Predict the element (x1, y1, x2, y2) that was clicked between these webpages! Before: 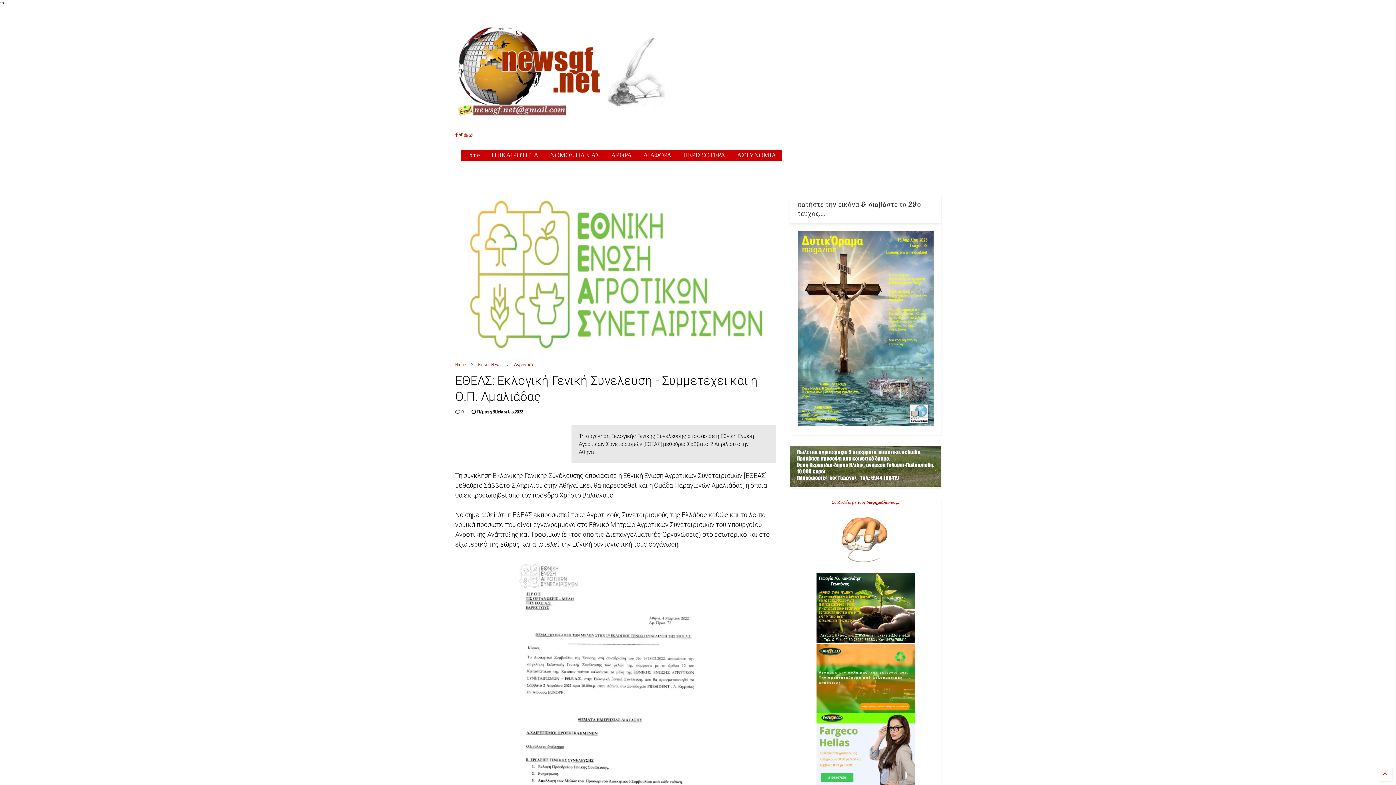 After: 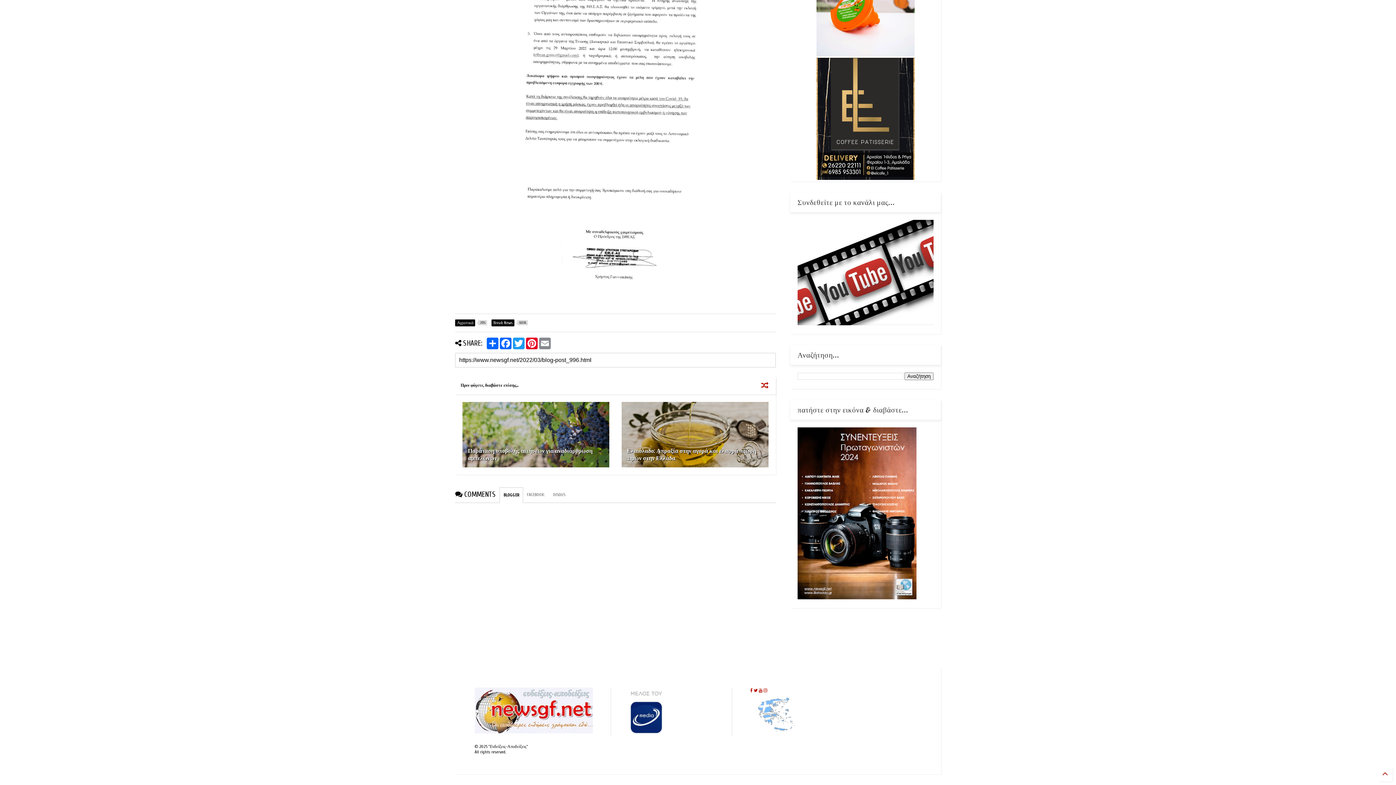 Action: label:  0 bbox: (455, 408, 464, 415)